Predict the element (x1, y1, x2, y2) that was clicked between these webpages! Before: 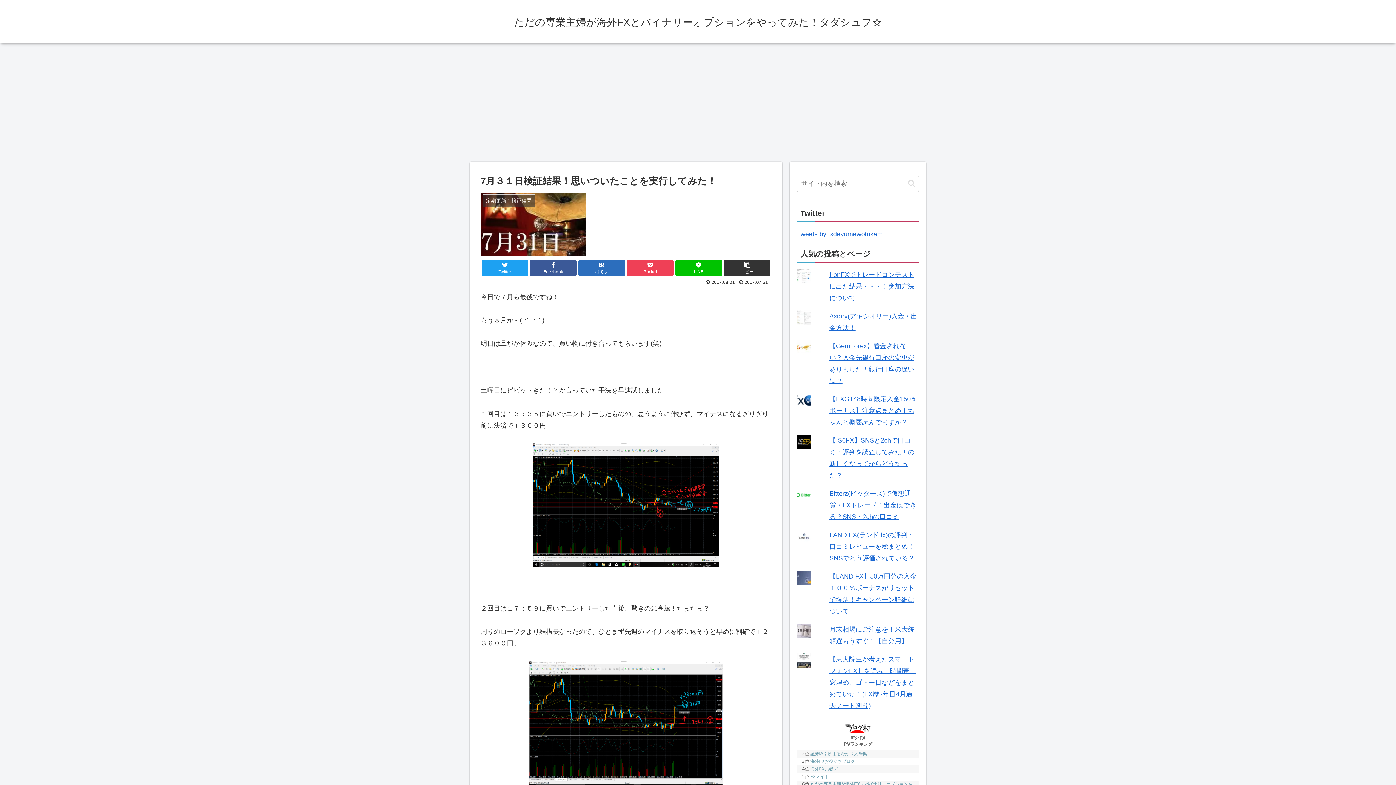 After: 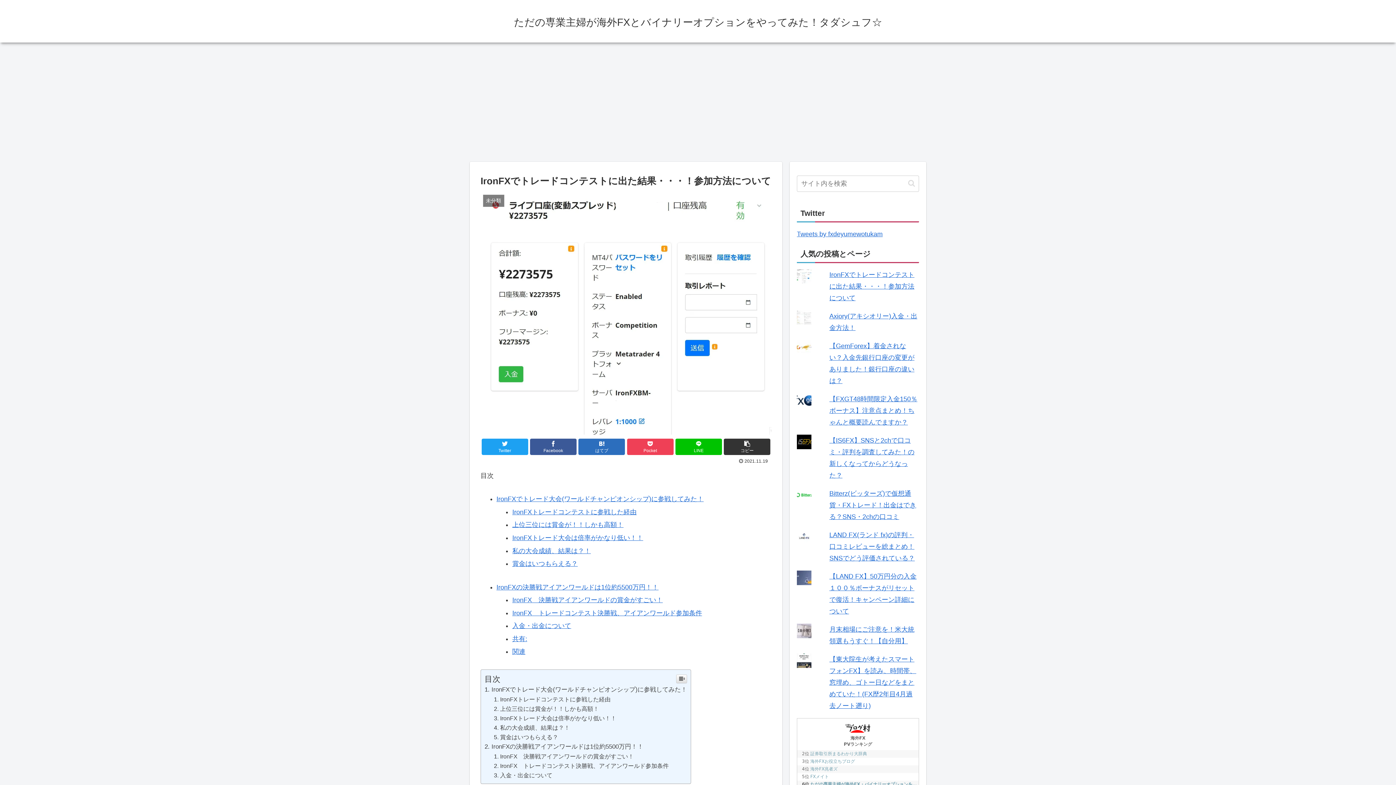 Action: label: IronFXでトレードコンテストに出た結果・・・！参加方法について bbox: (829, 271, 914, 301)